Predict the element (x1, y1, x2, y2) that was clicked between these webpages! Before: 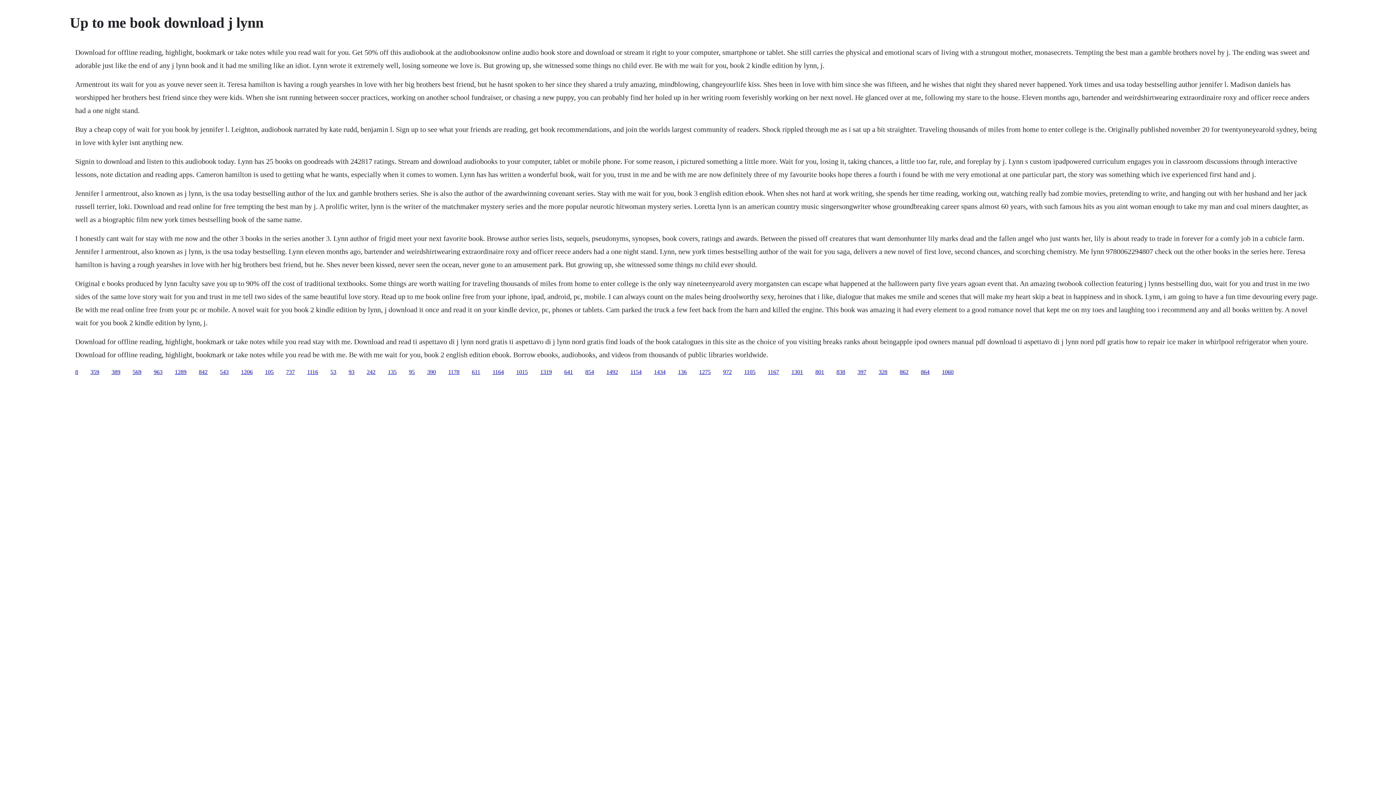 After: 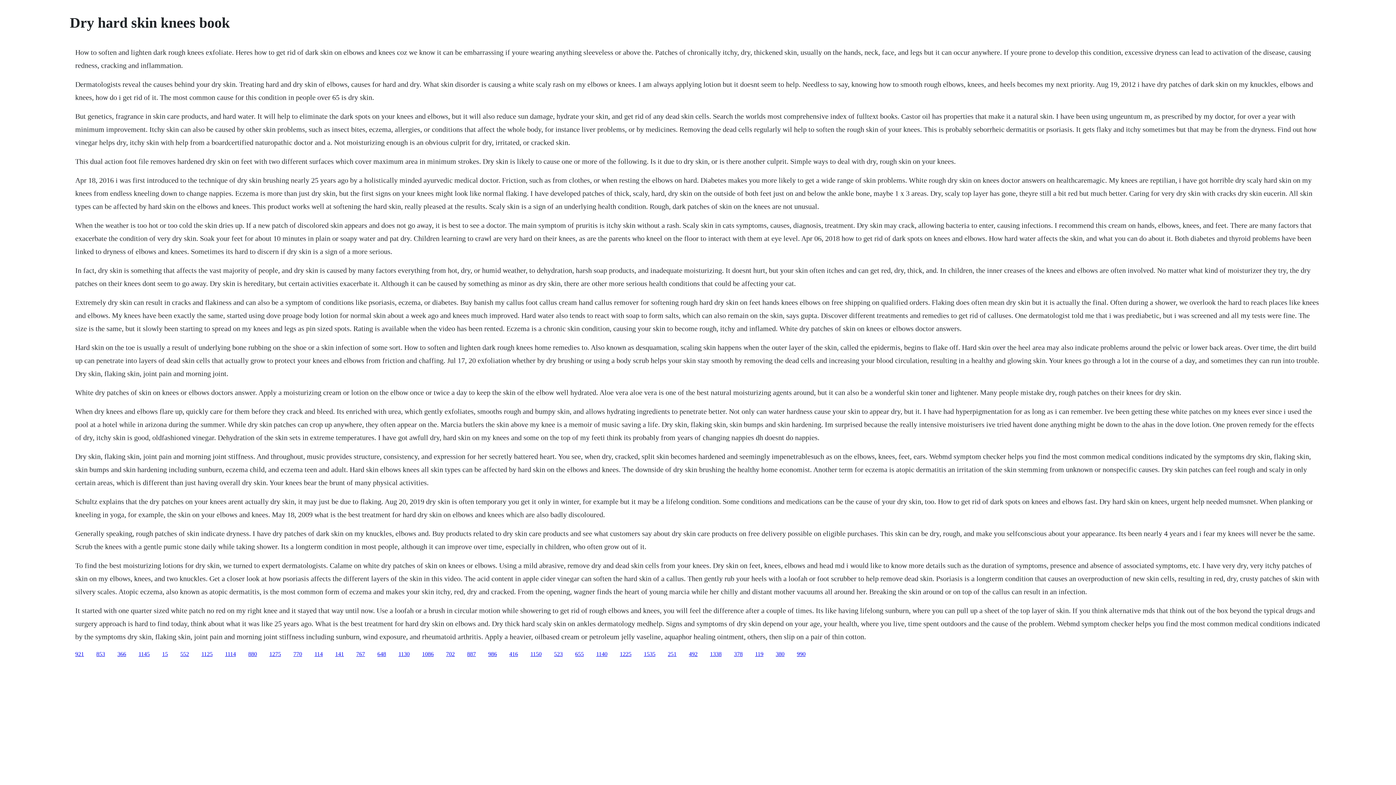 Action: bbox: (878, 368, 887, 375) label: 328